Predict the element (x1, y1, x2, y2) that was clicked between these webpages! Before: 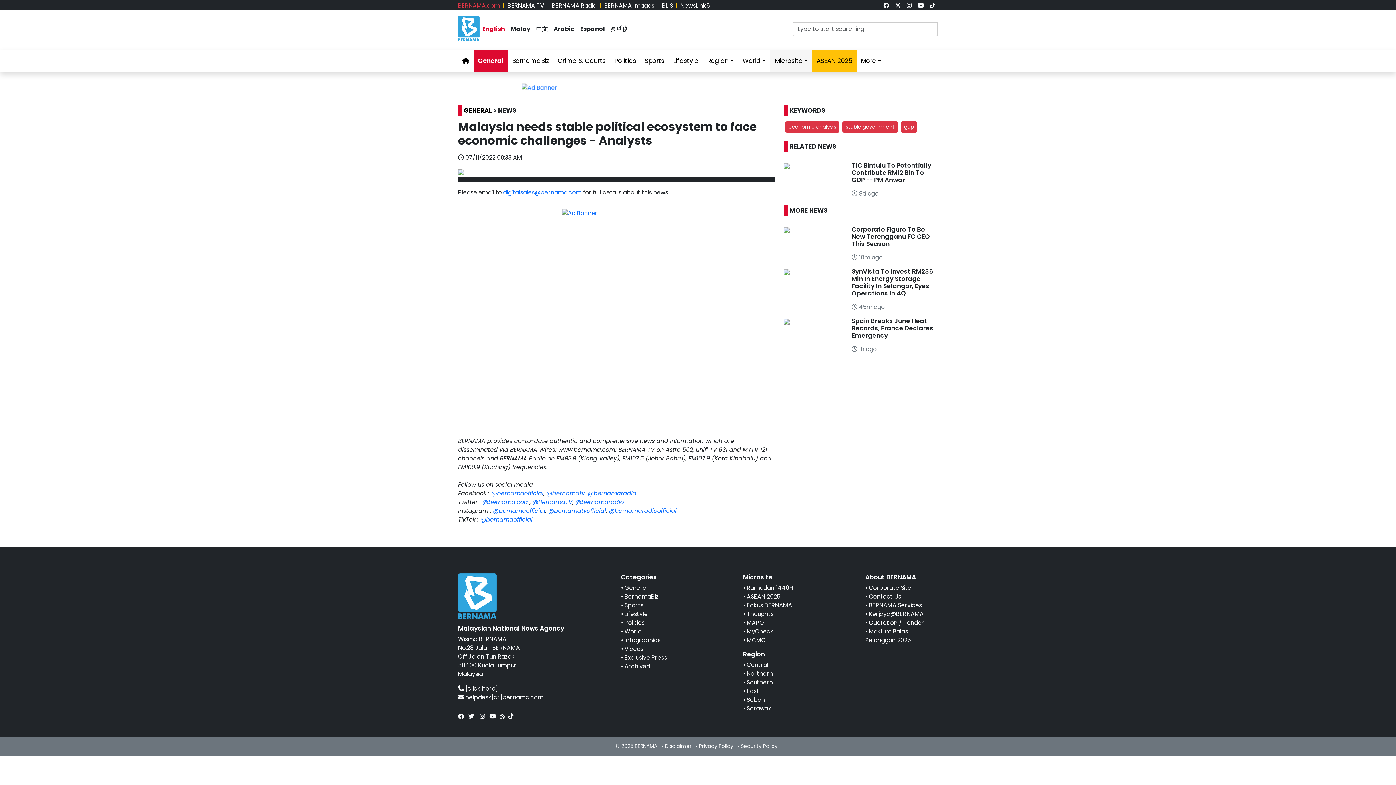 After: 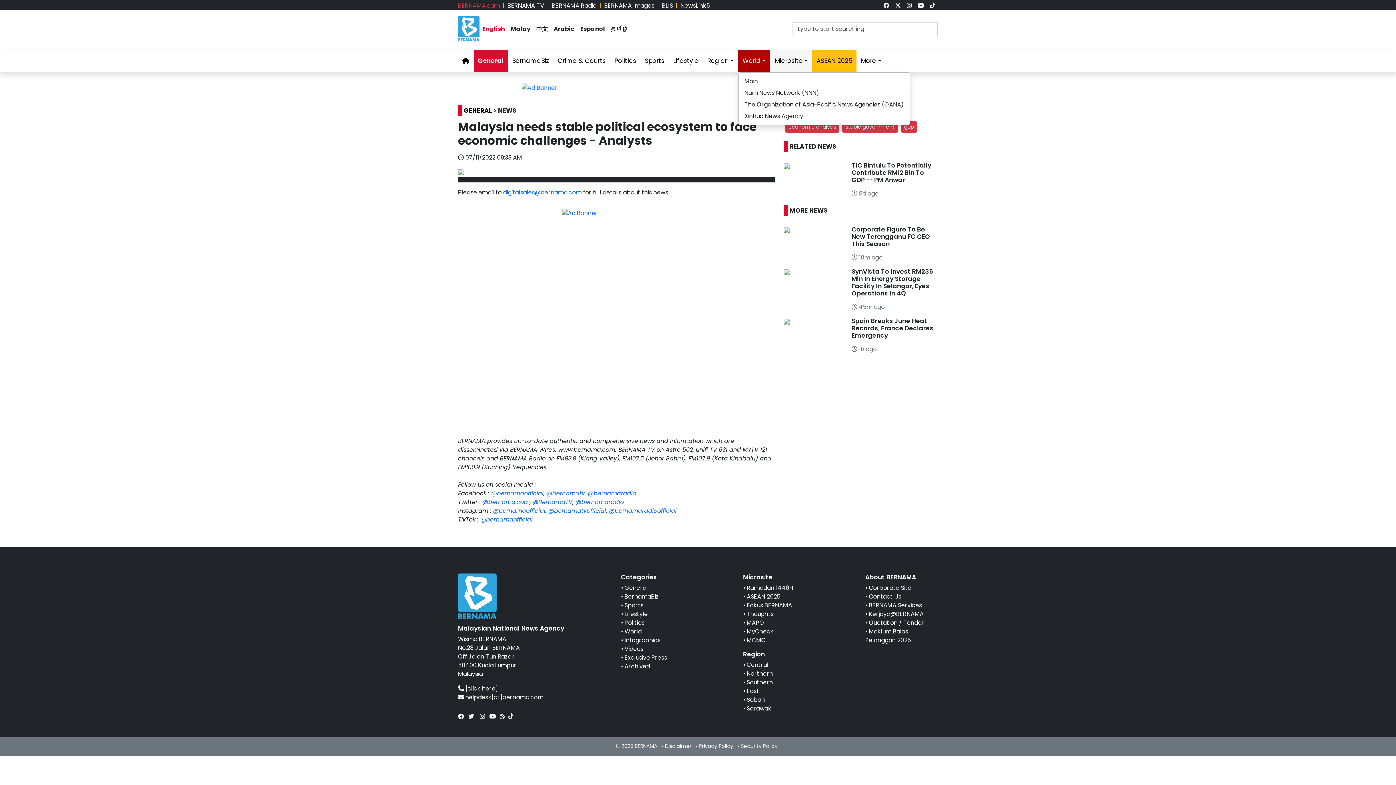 Action: bbox: (738, 50, 770, 71) label: link